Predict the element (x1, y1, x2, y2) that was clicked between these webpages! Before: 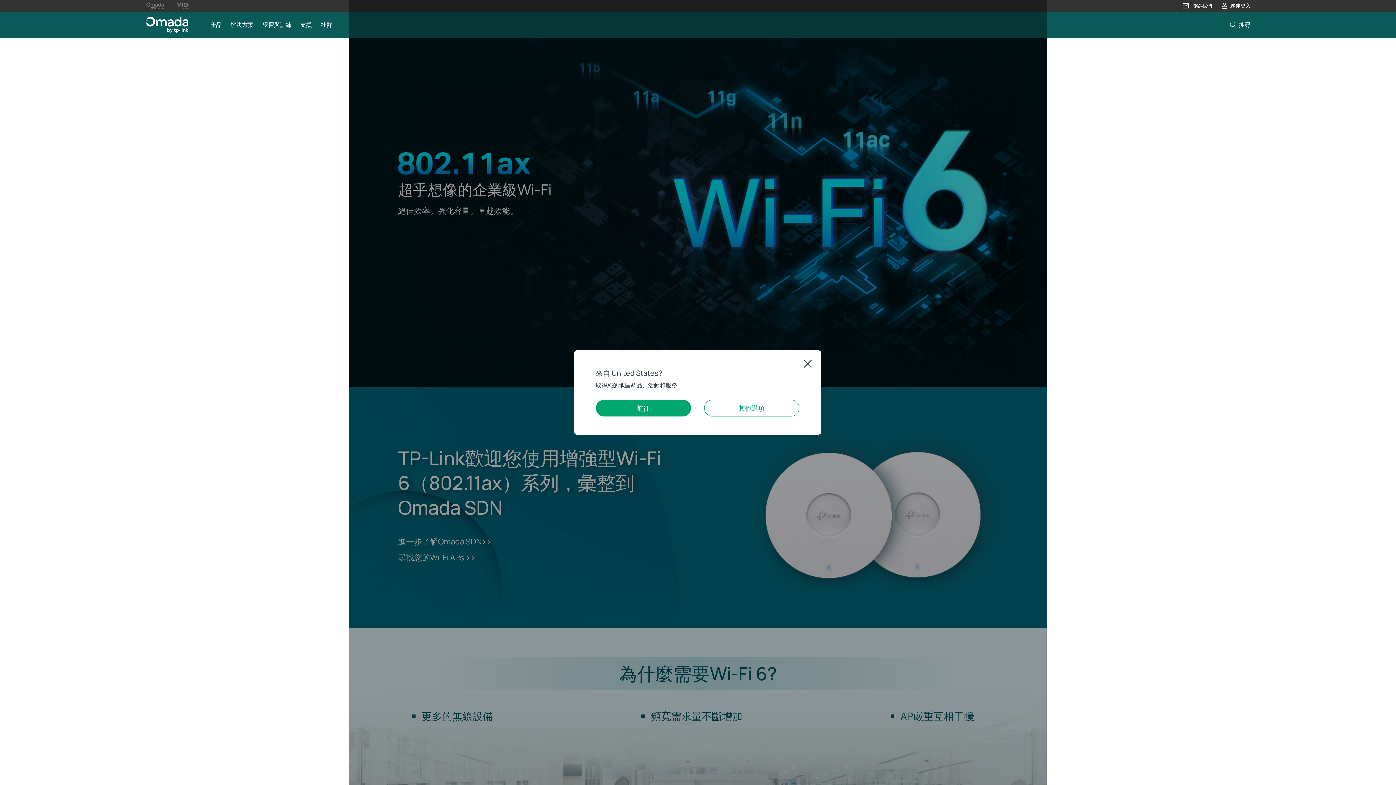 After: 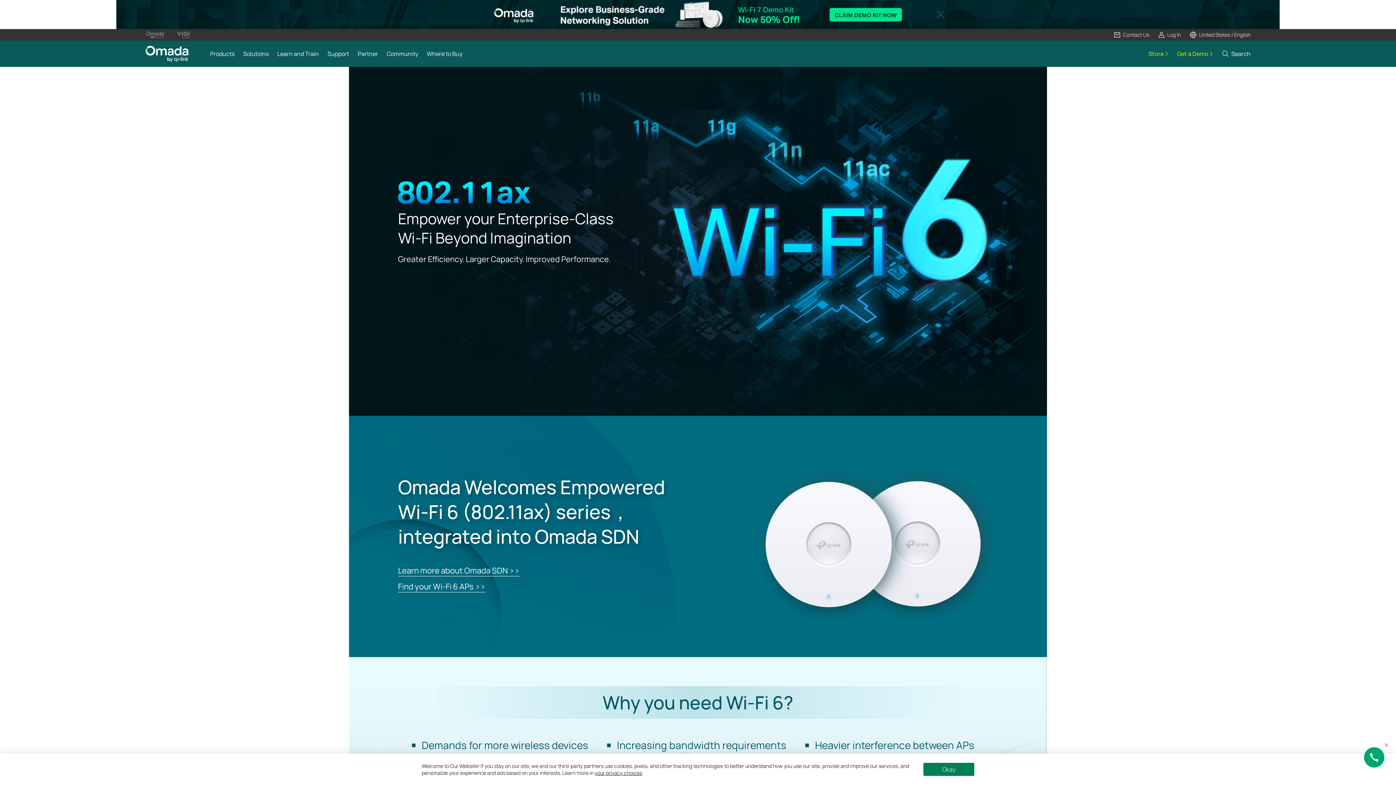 Action: label: 前往 bbox: (595, 400, 691, 416)